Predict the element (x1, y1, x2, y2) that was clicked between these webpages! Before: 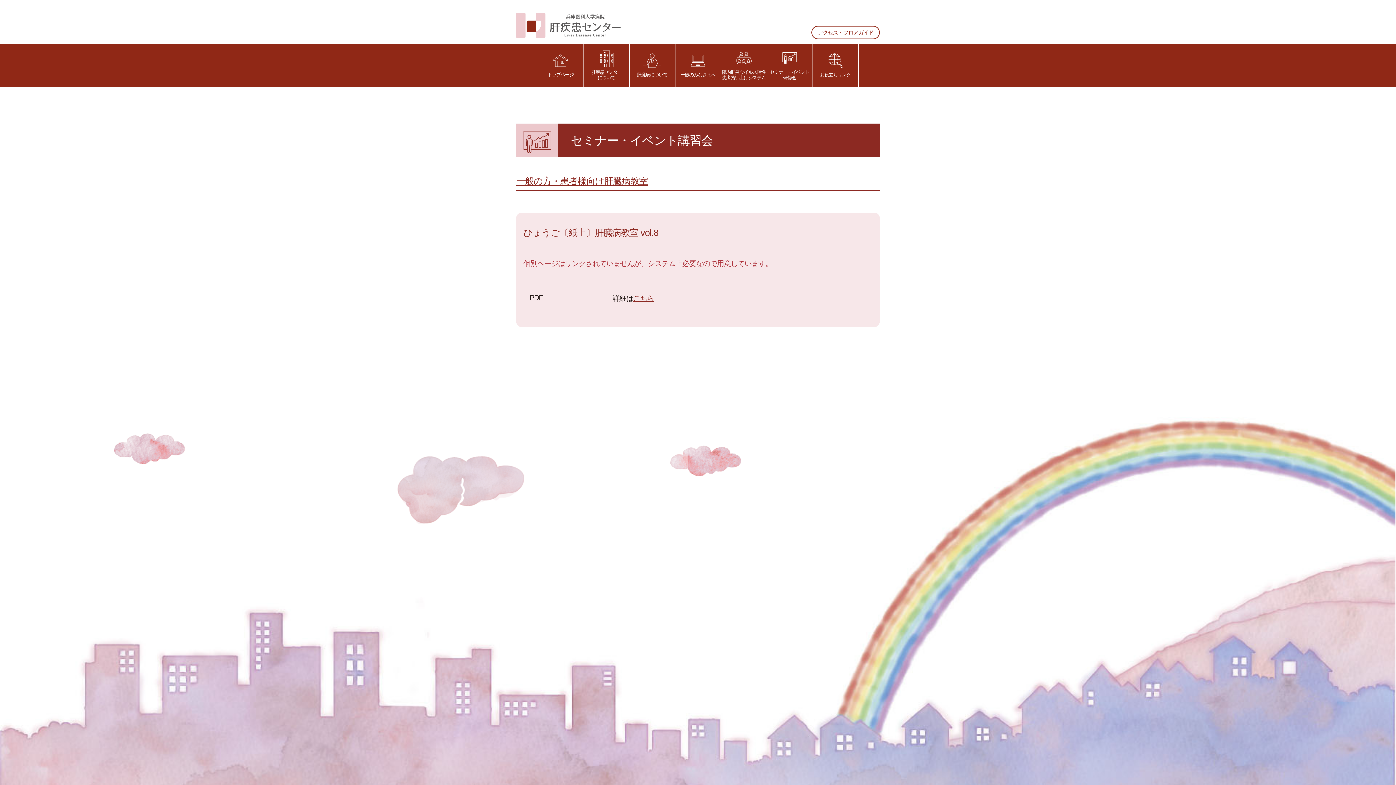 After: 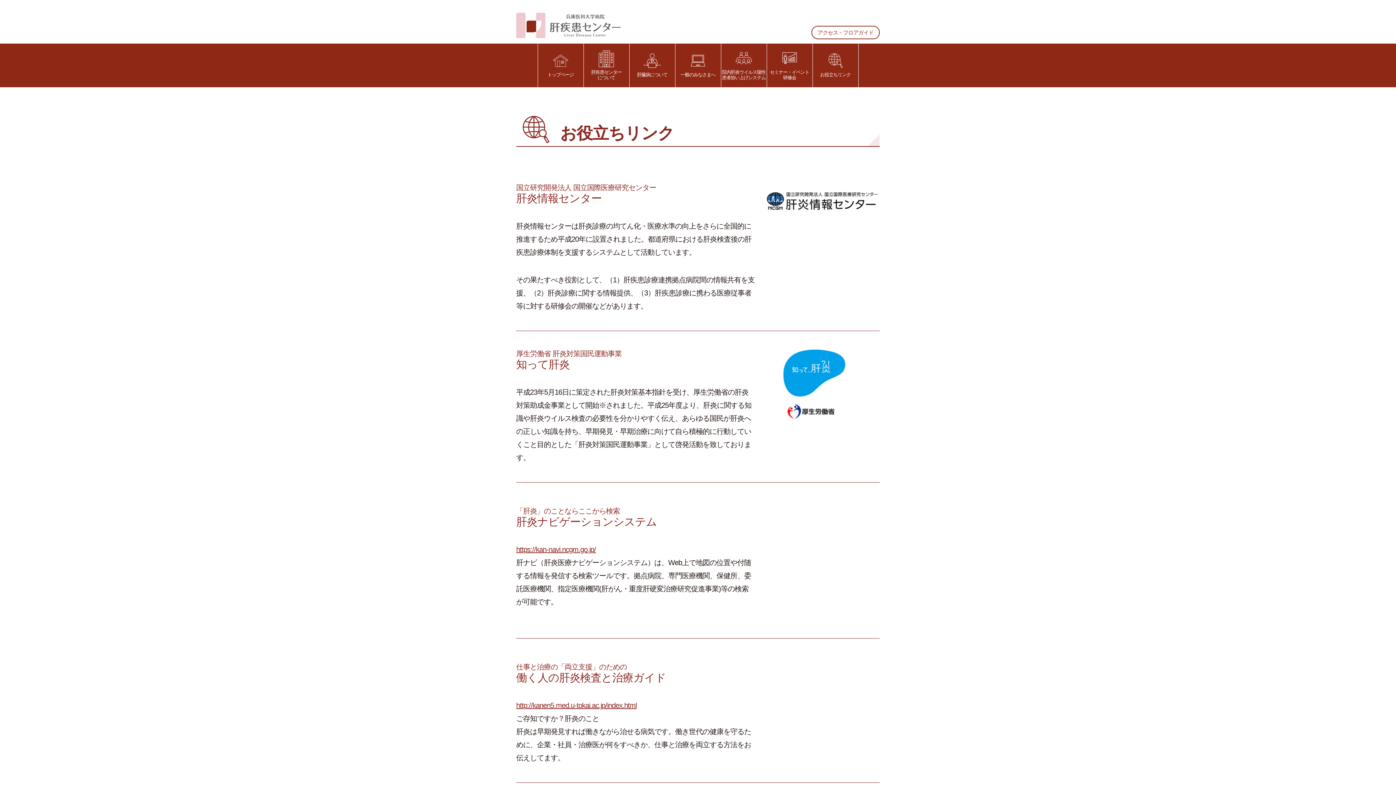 Action: bbox: (812, 43, 858, 87) label: お役立ちリンク